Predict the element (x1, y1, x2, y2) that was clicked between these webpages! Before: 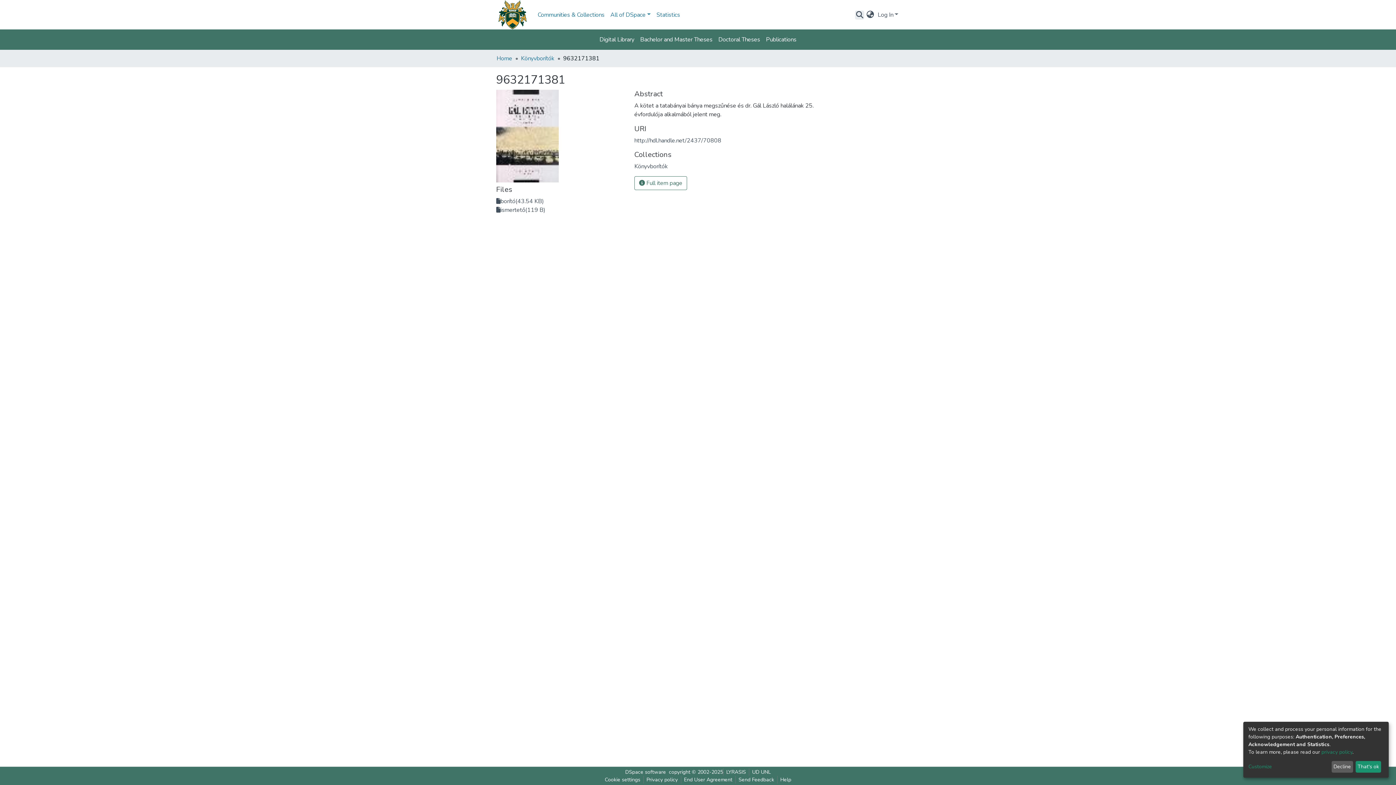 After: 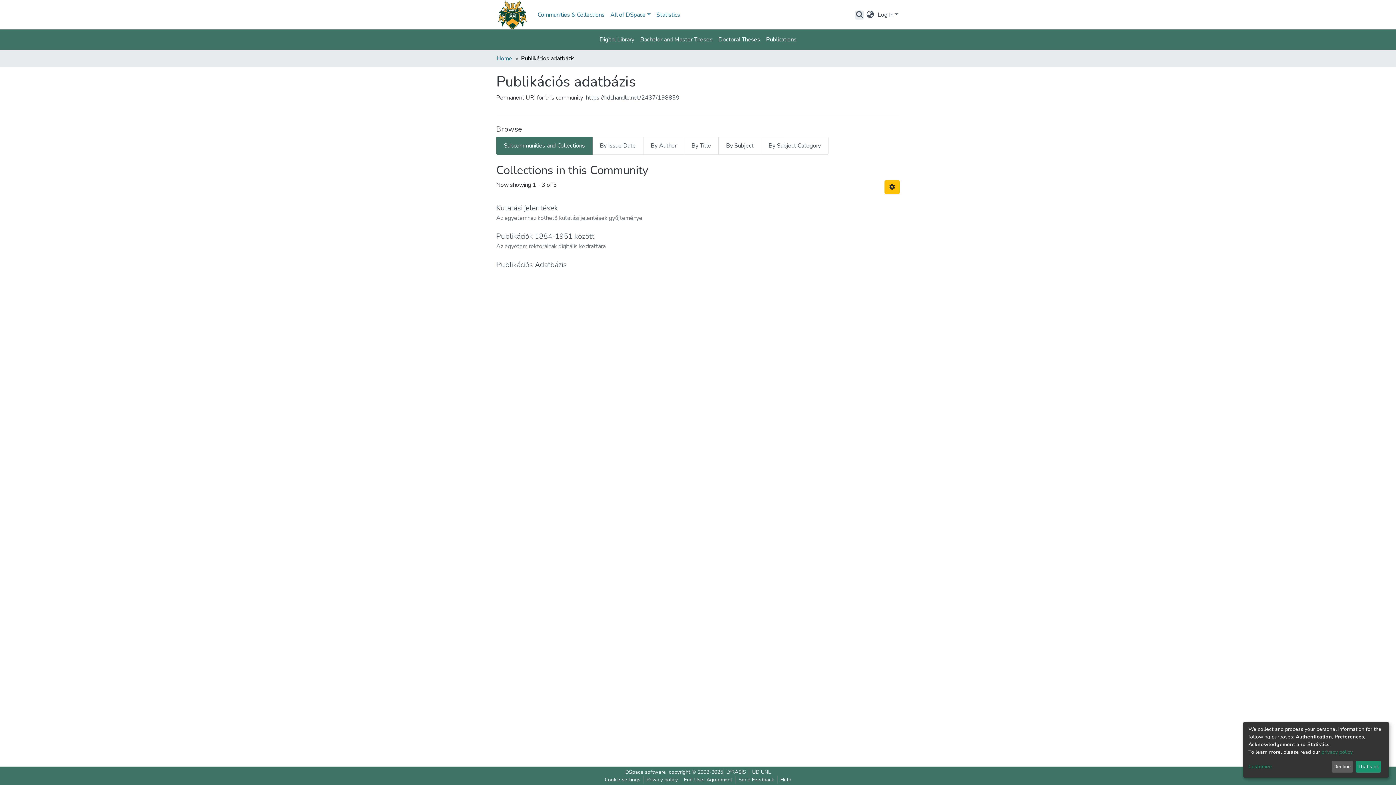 Action: label: Publications bbox: (763, 32, 799, 46)